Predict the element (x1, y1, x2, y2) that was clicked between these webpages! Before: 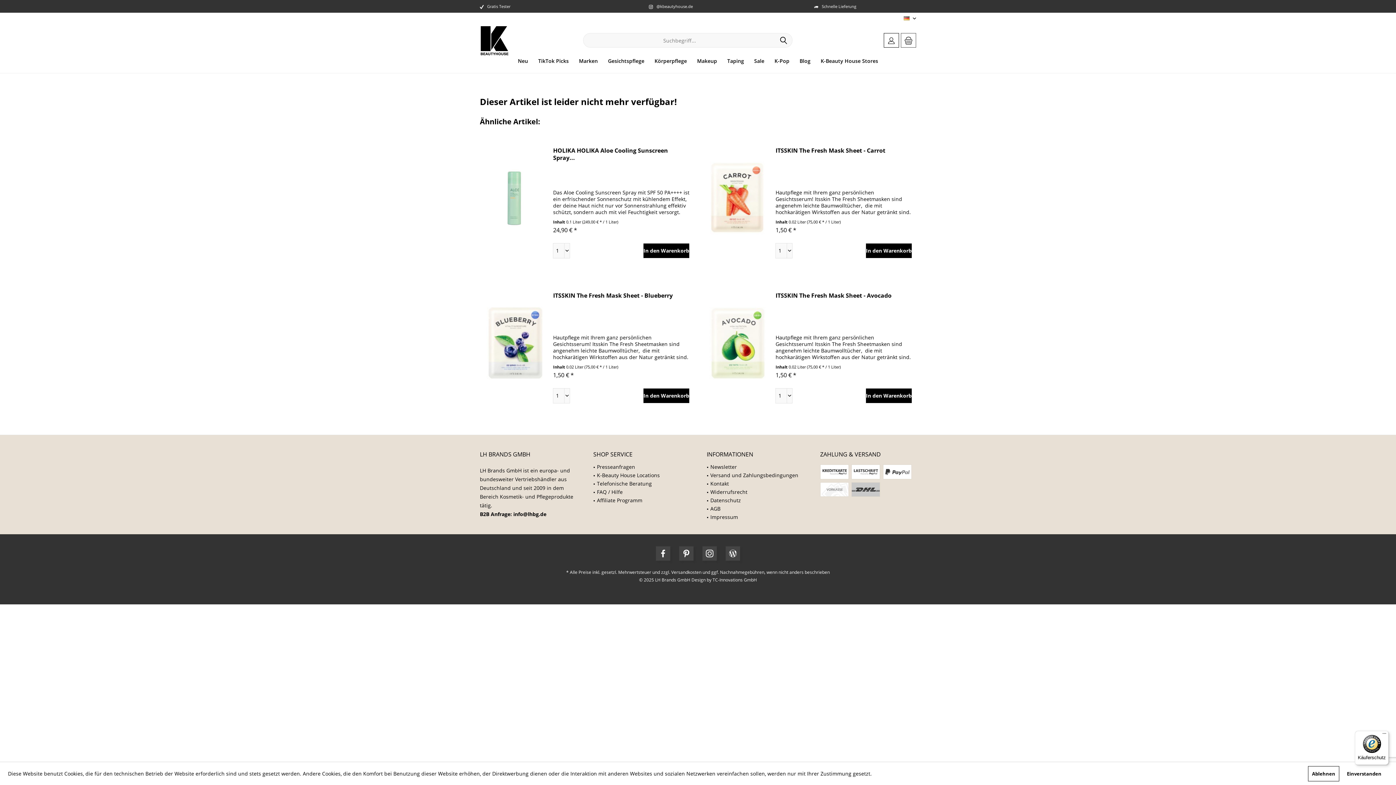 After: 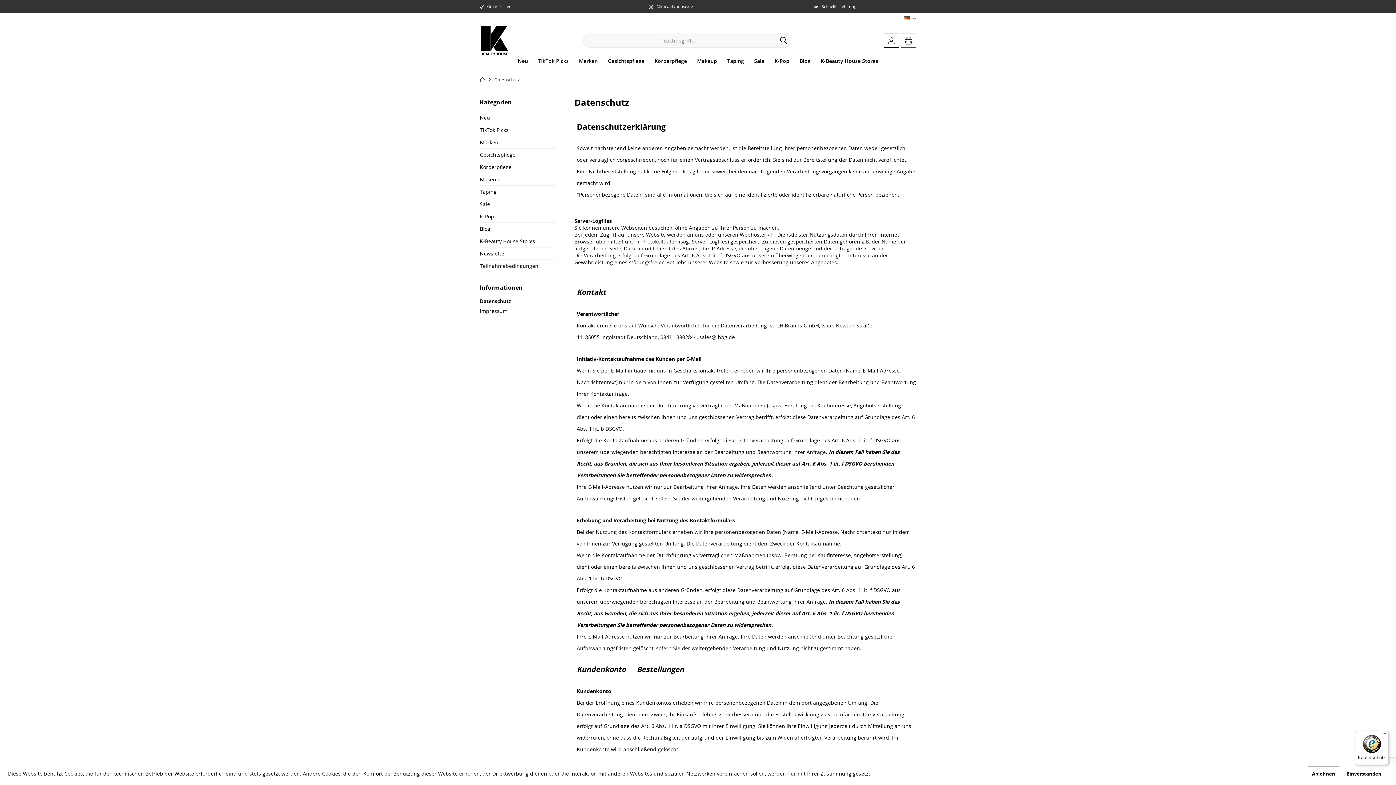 Action: bbox: (710, 496, 802, 504) label: Datenschutz